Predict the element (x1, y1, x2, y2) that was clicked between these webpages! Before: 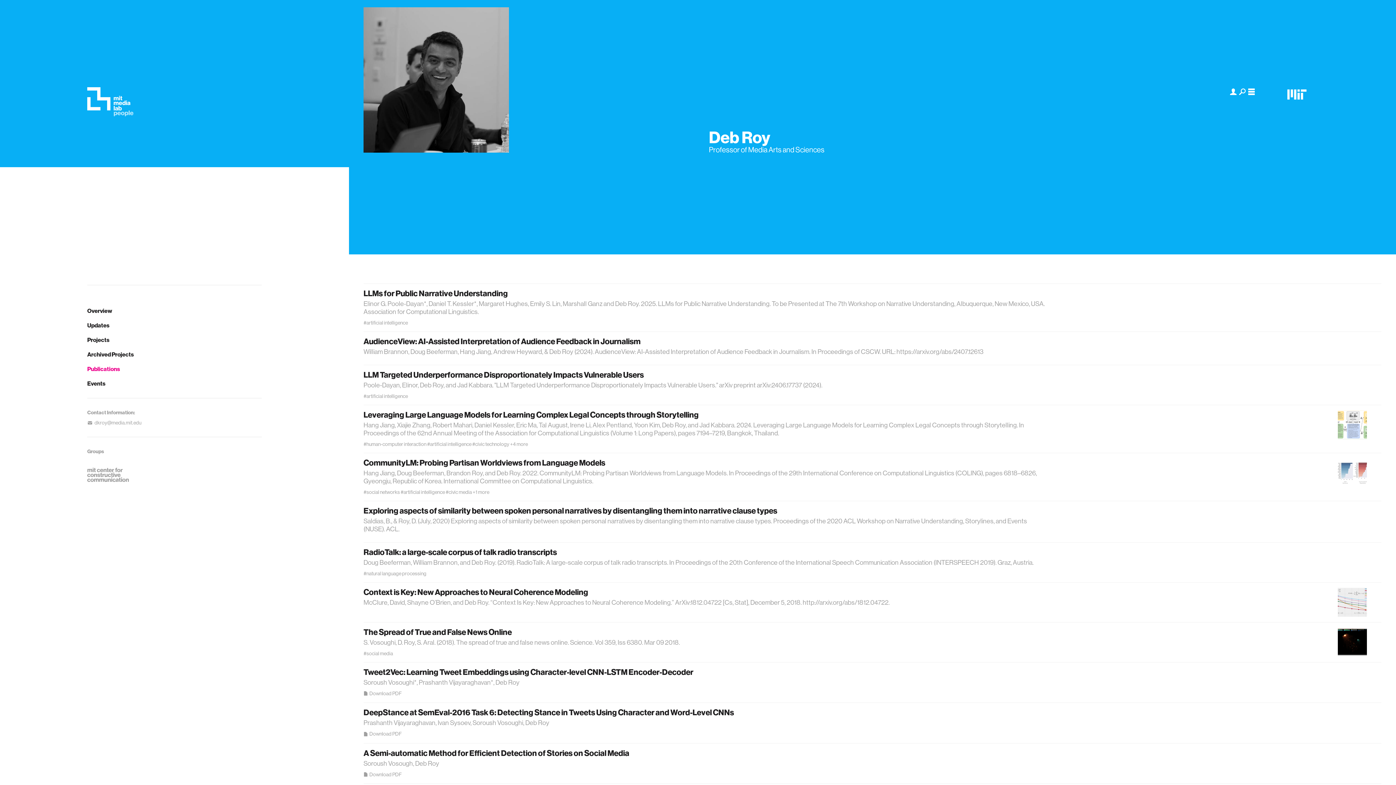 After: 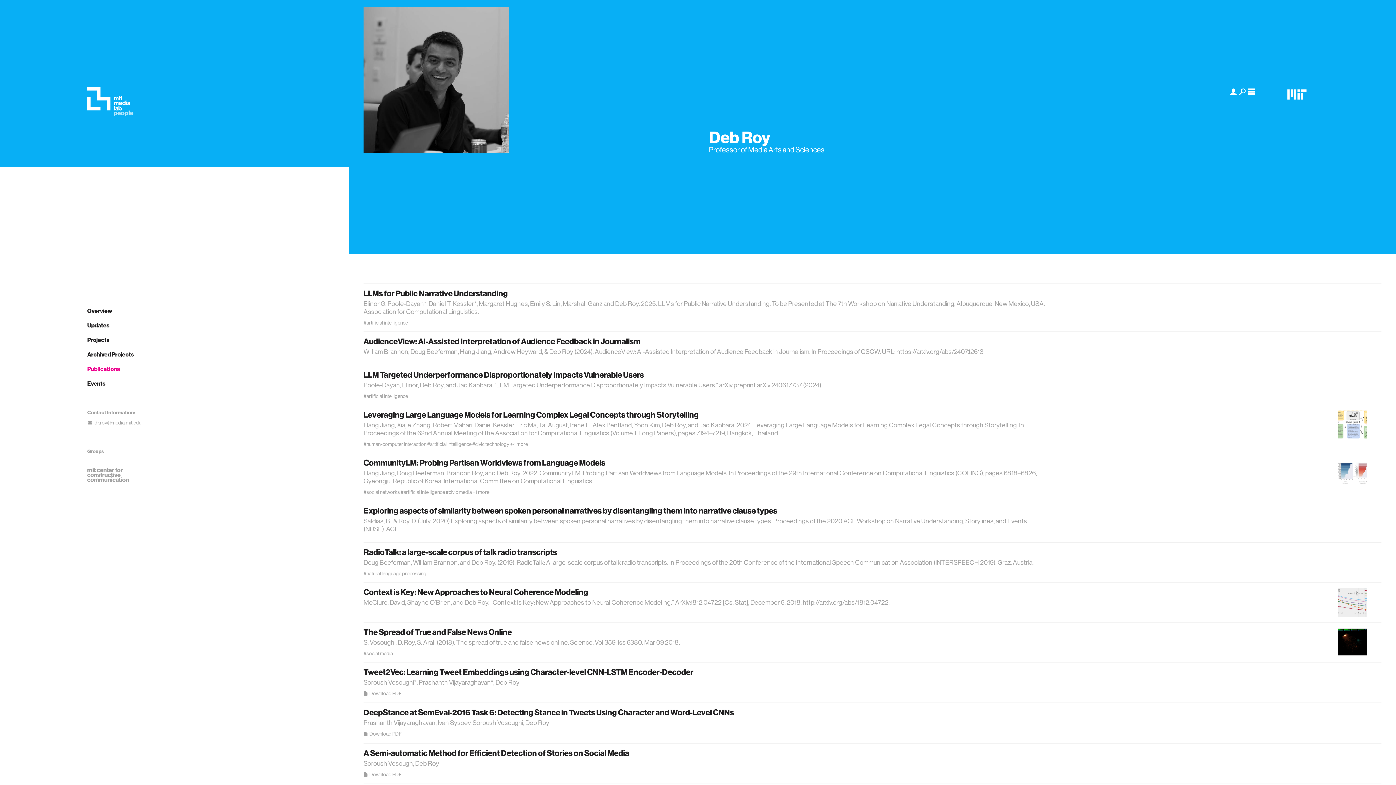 Action: label: Publications bbox: (87, 365, 261, 372)